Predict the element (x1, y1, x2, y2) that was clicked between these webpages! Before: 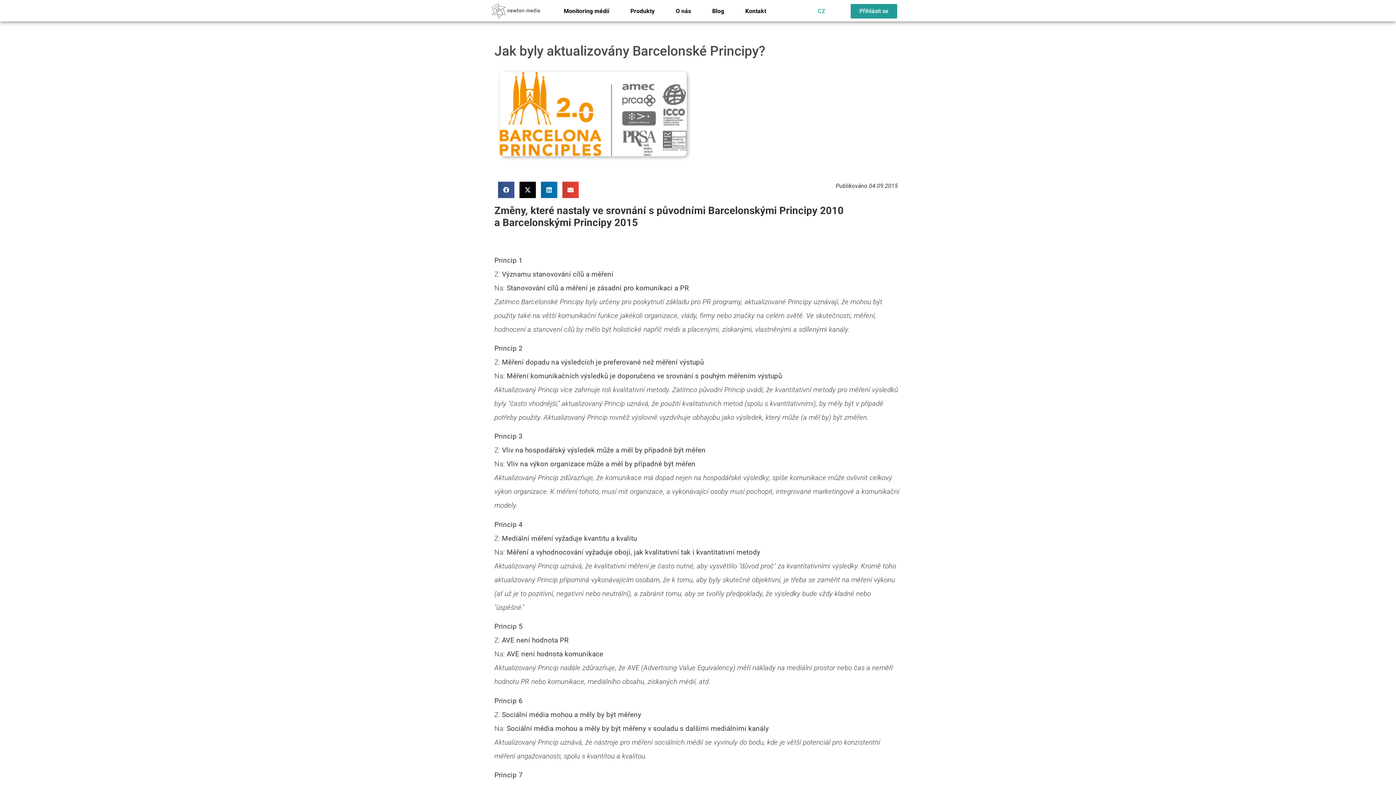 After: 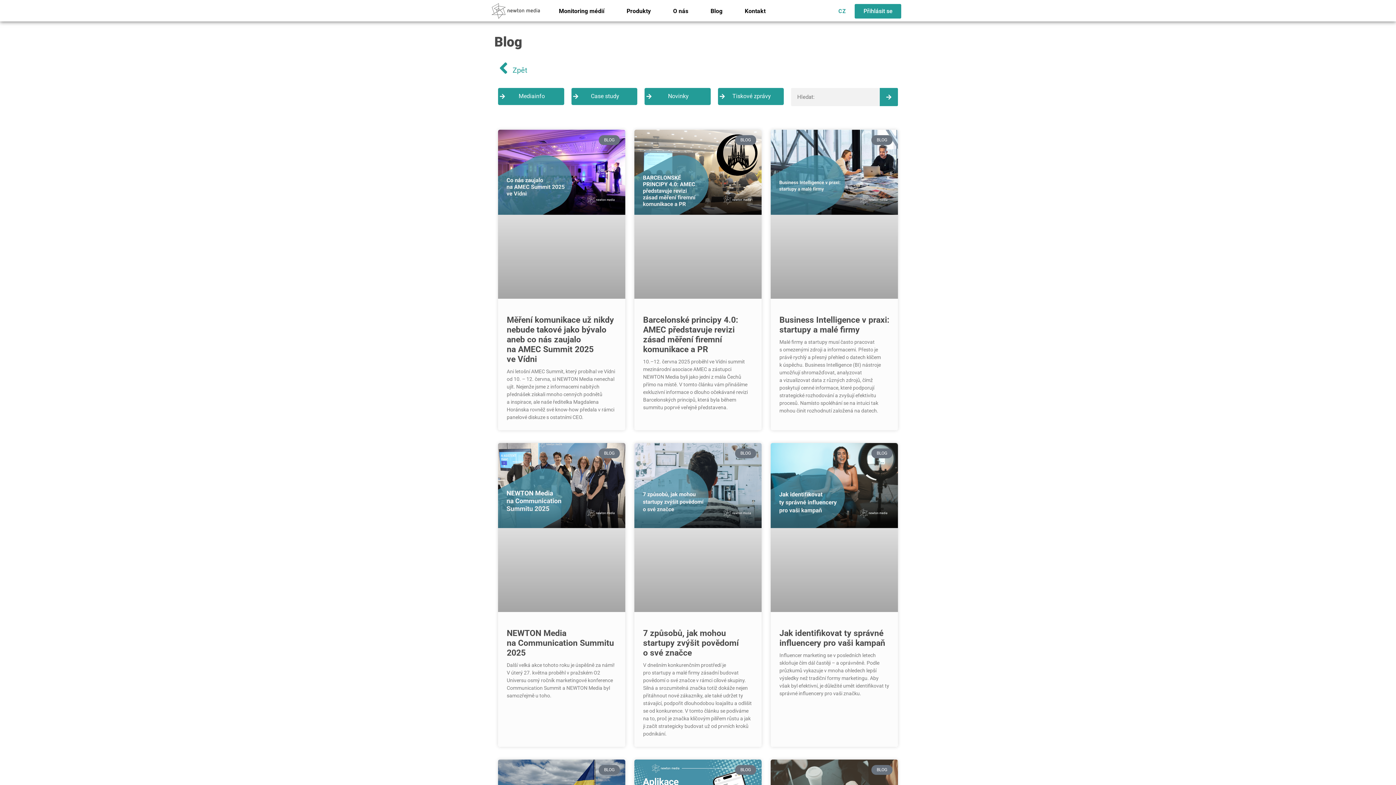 Action: bbox: (701, 2, 734, 19) label: Blog